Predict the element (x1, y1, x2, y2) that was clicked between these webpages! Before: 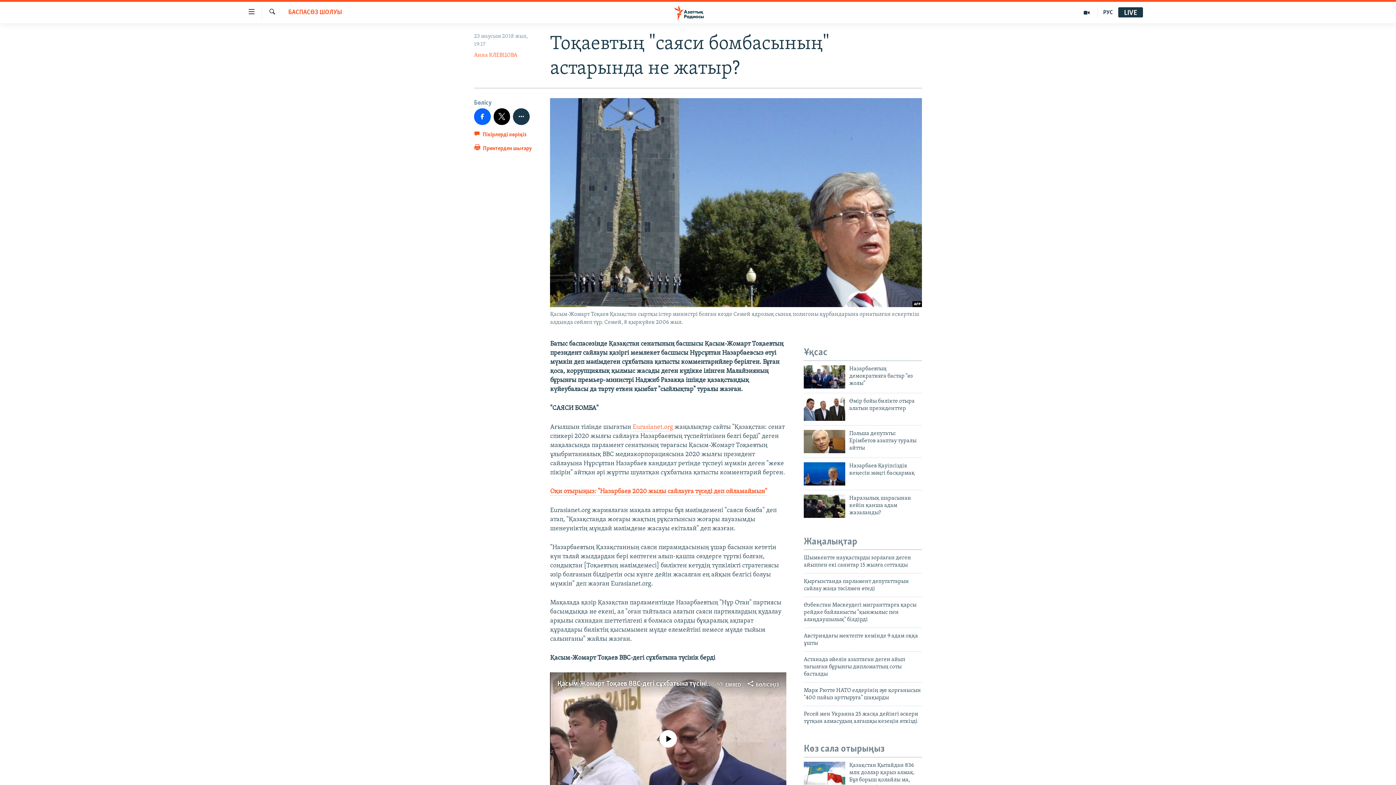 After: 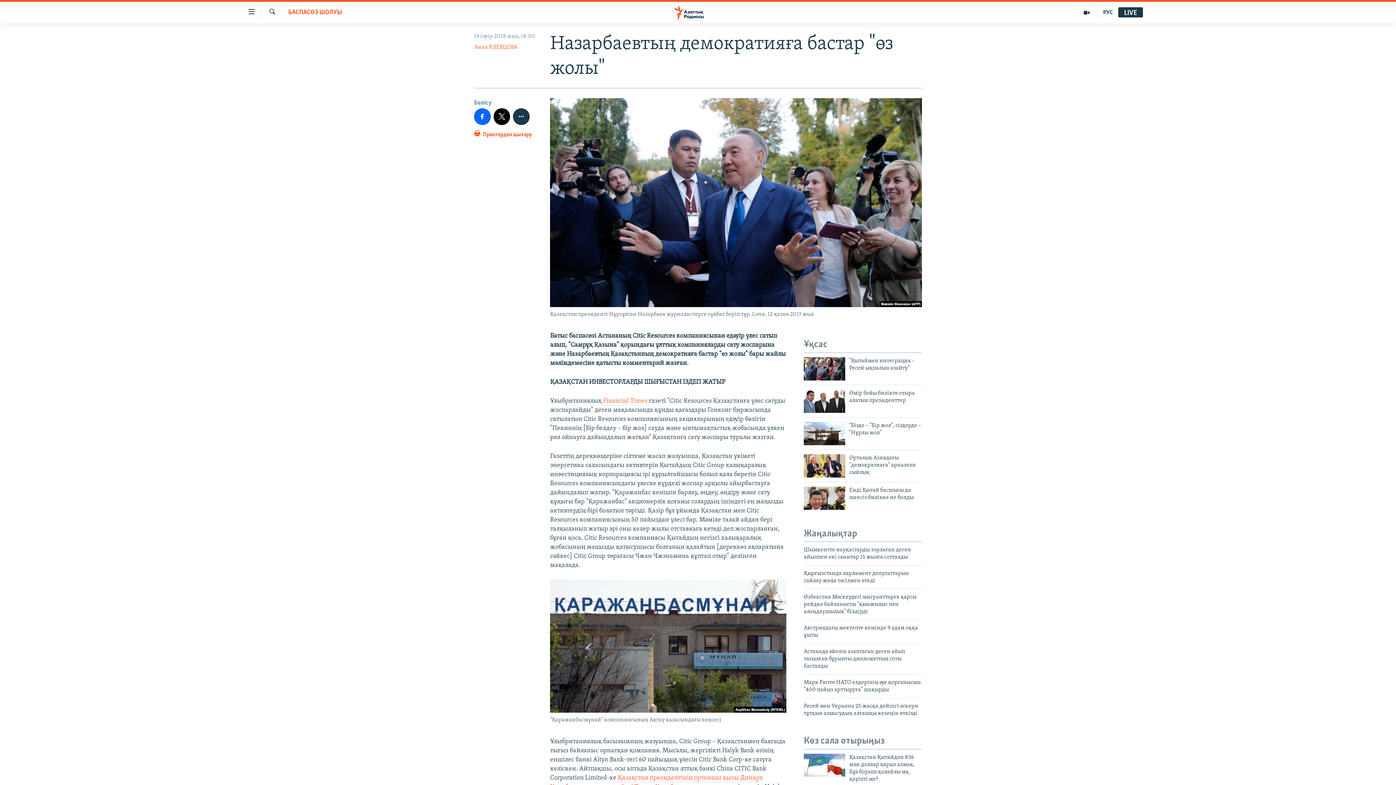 Action: label: Назарбаевтың демократияға бастар "өз жолы" bbox: (849, 365, 922, 391)